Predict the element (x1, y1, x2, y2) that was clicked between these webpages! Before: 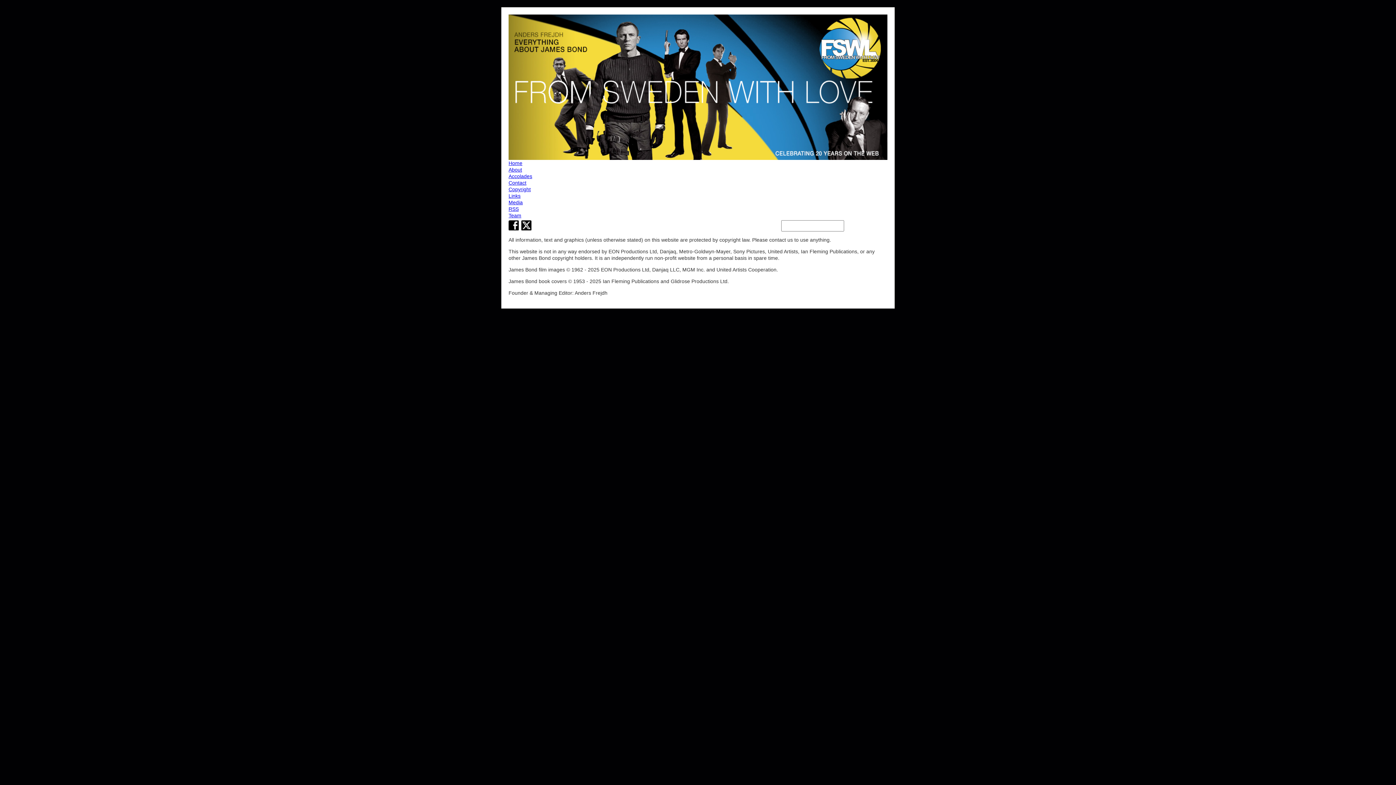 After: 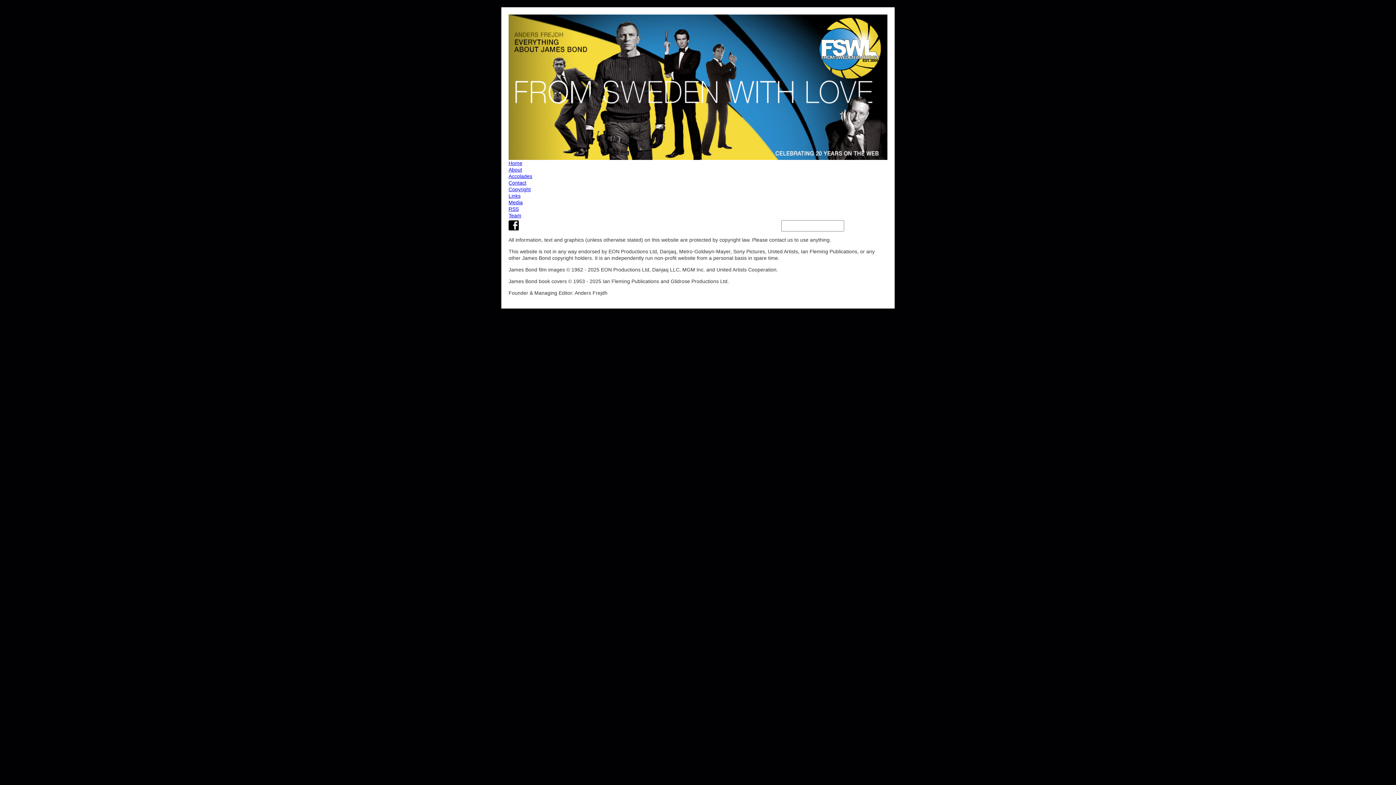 Action: label: Links bbox: (508, 192, 887, 199)